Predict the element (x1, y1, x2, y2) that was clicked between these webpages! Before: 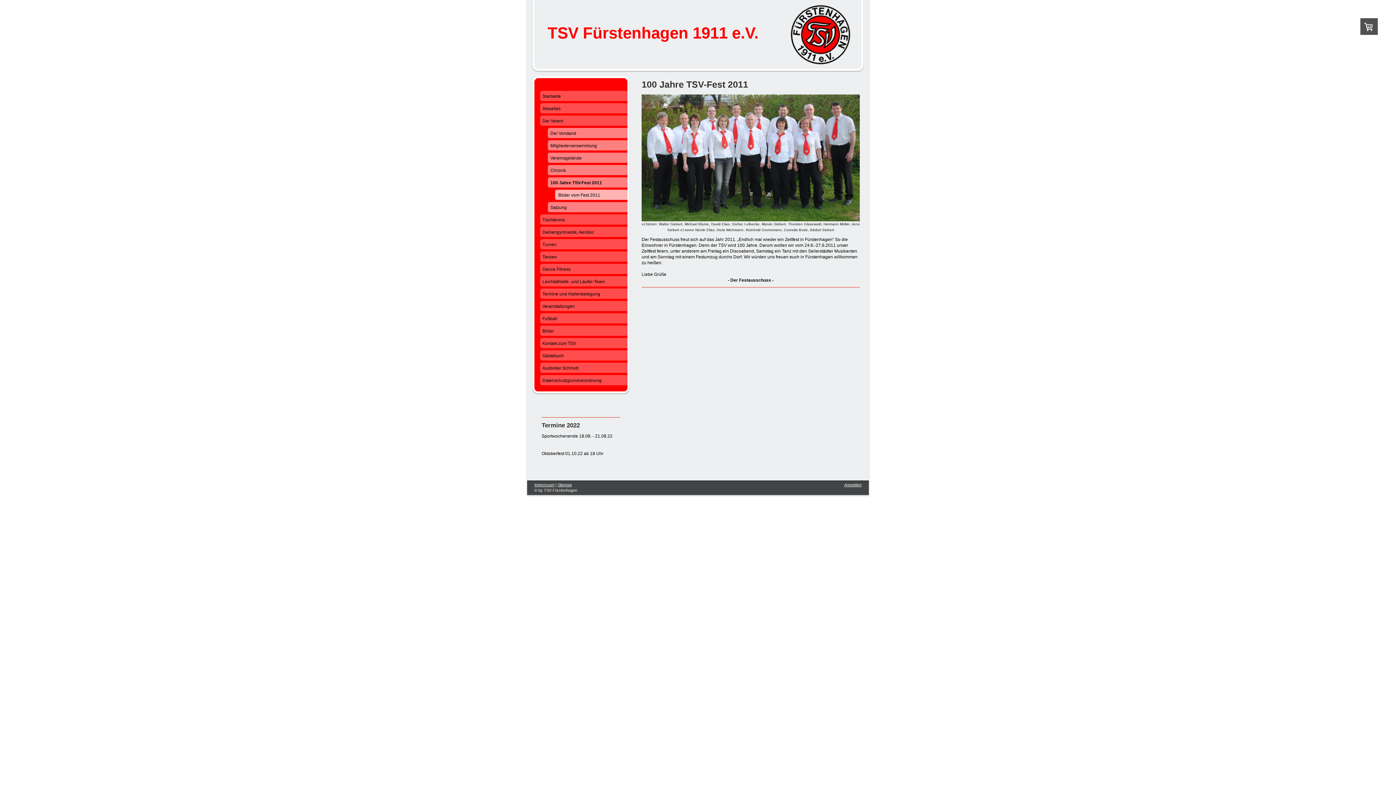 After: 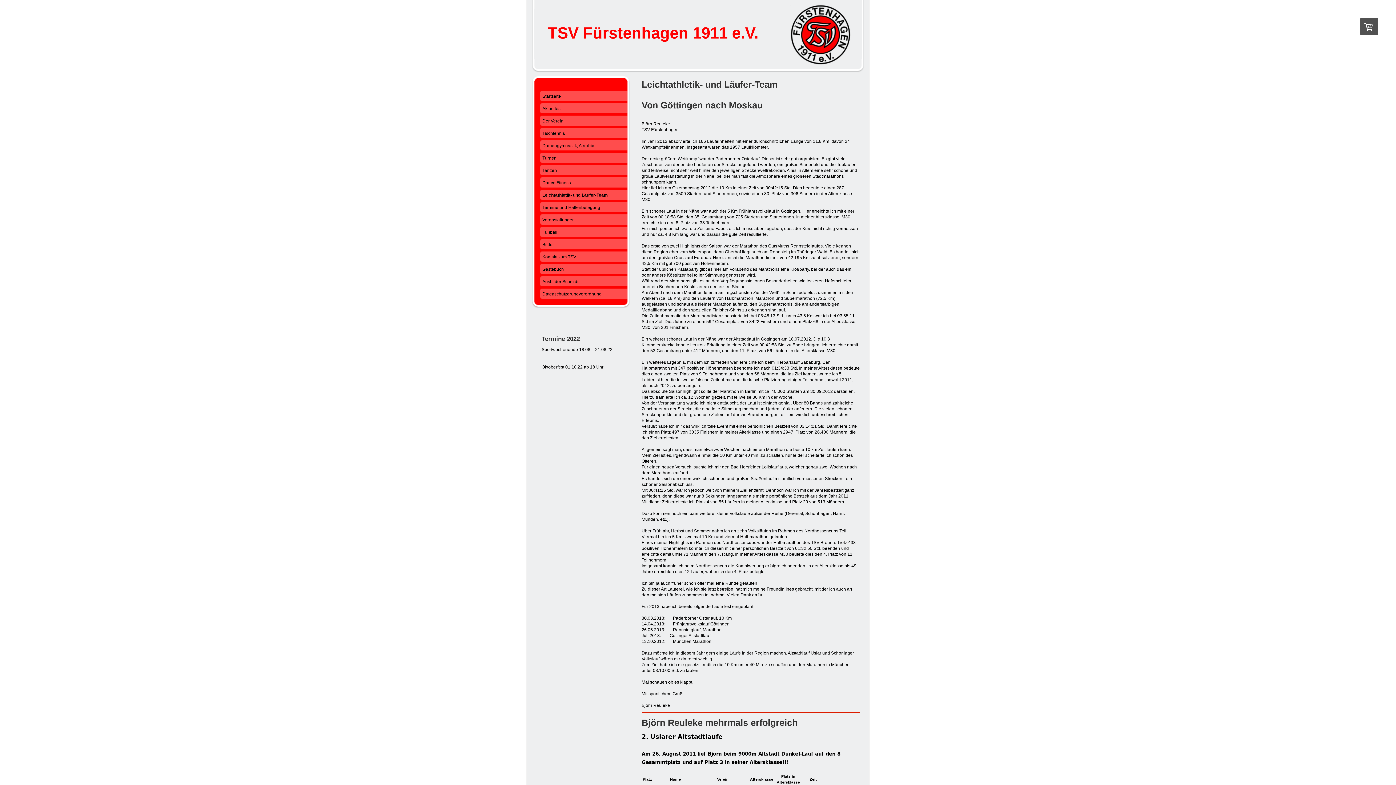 Action: bbox: (540, 276, 627, 288) label: Leichtathletik- und Läufer-Team